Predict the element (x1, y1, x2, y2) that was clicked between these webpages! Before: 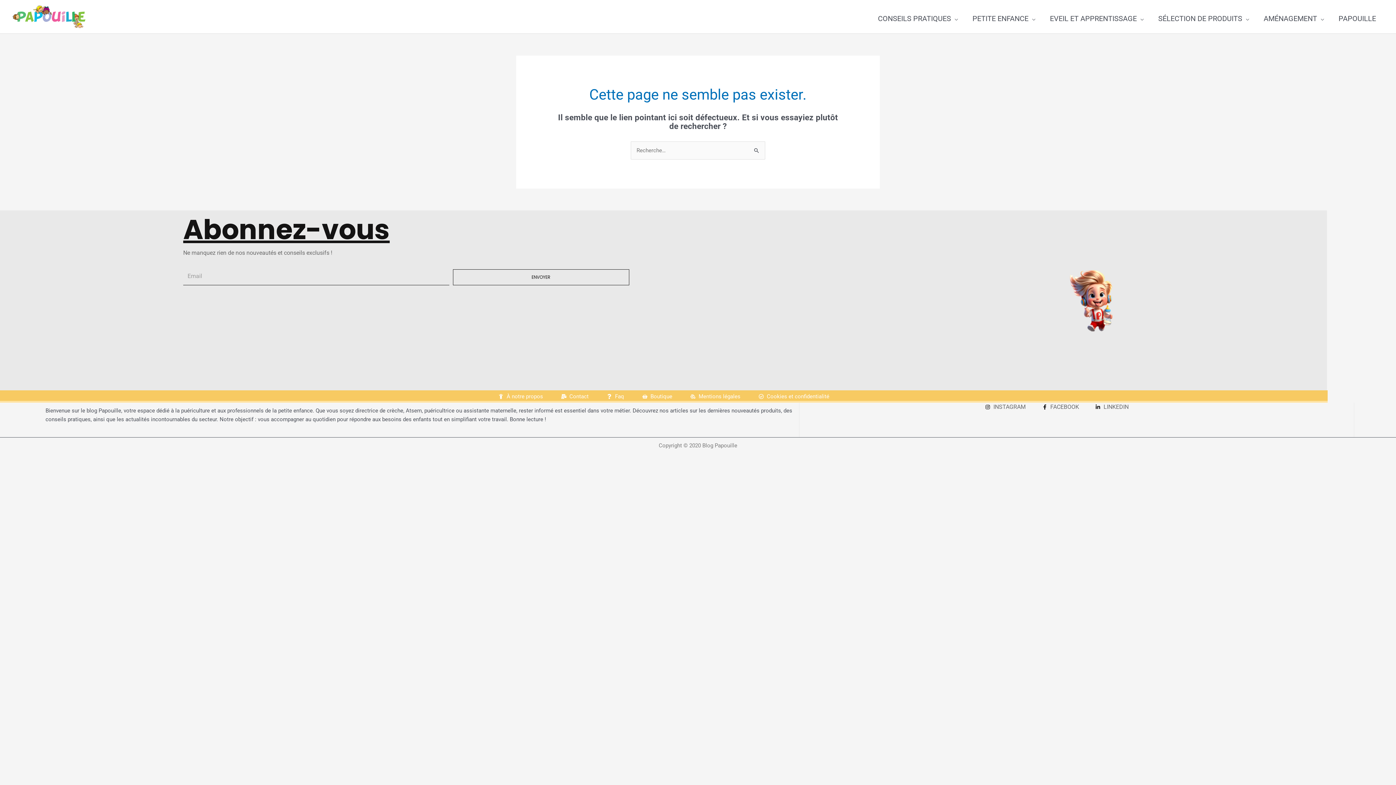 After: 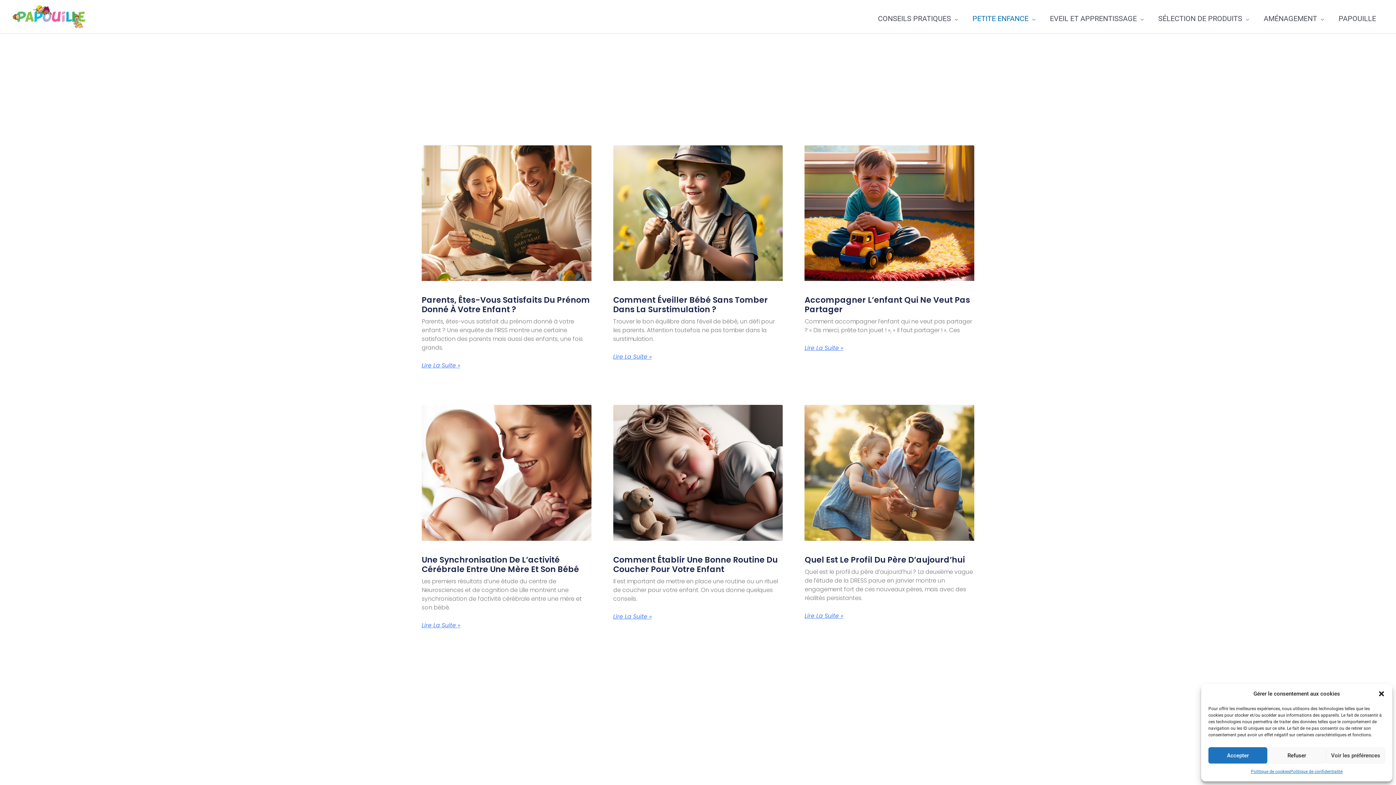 Action: bbox: (965, 0, 1042, 33) label: PETITE ENFANCE